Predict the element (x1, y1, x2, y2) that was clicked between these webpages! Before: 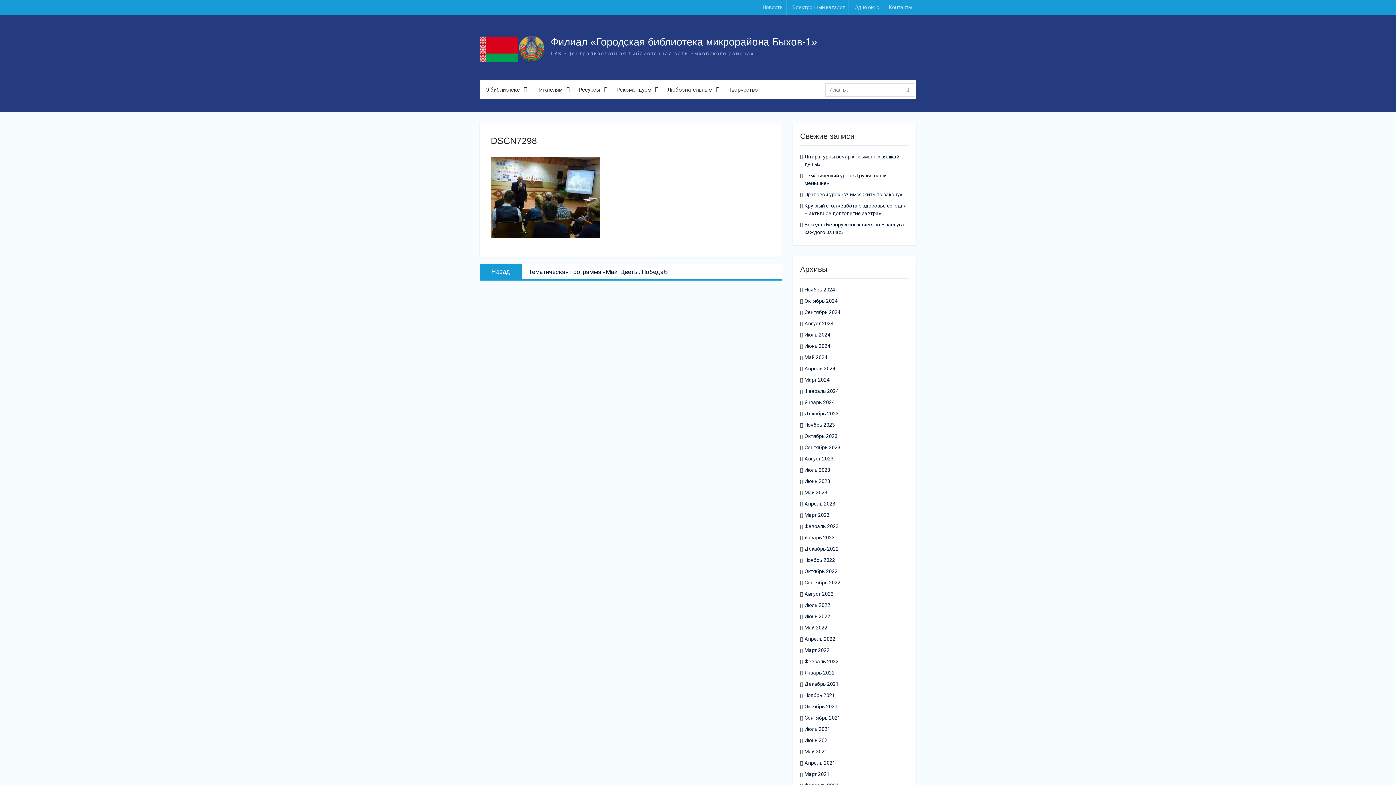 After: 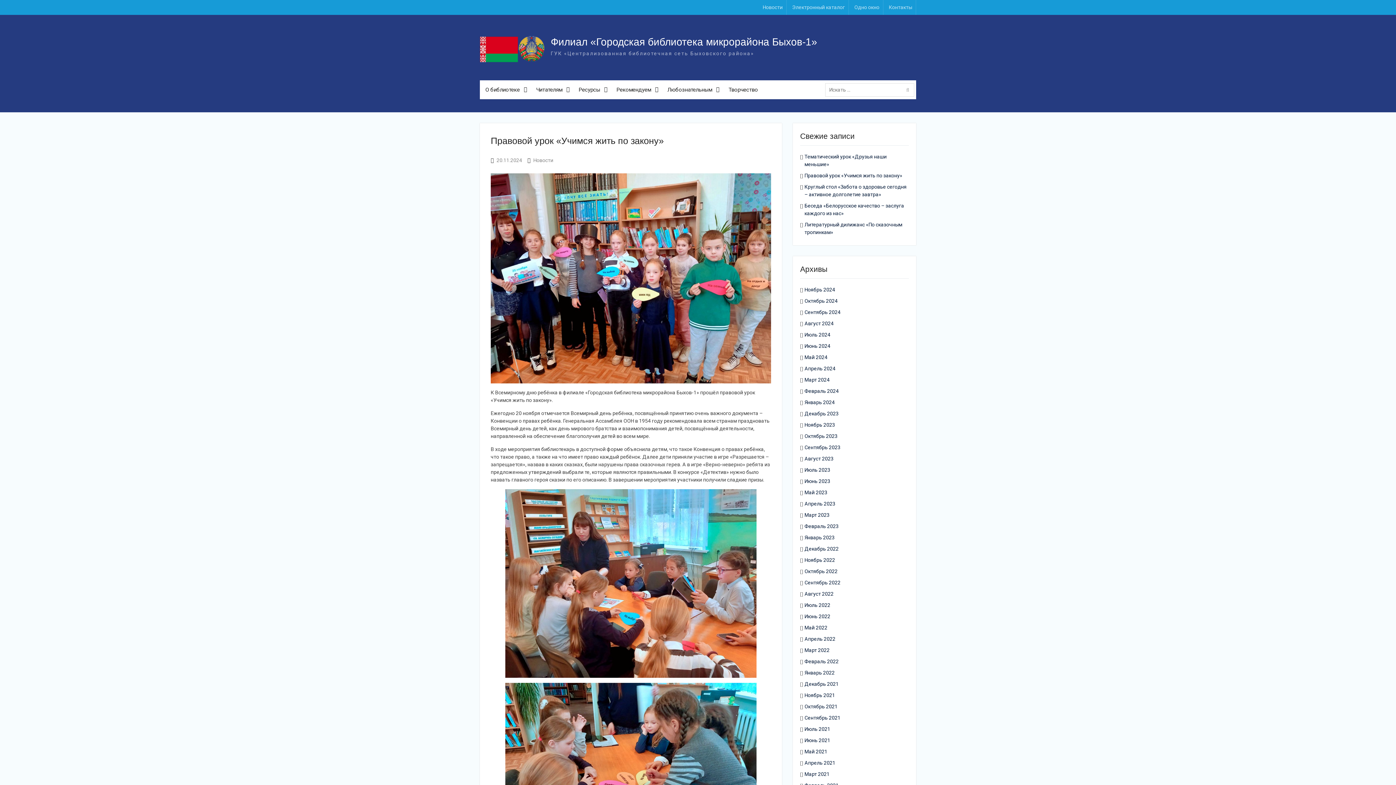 Action: label: Правовой урок «Учимся жить по закону» bbox: (804, 191, 902, 197)